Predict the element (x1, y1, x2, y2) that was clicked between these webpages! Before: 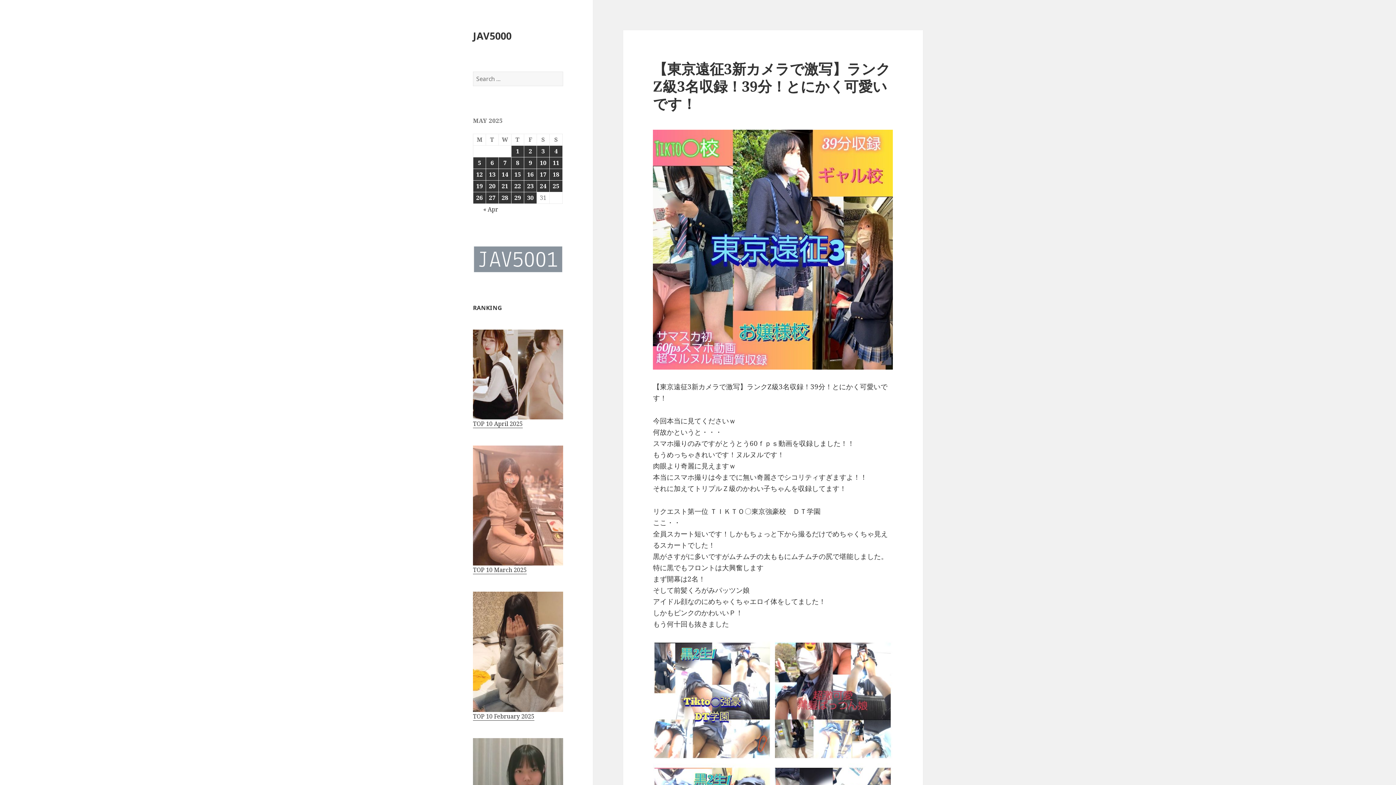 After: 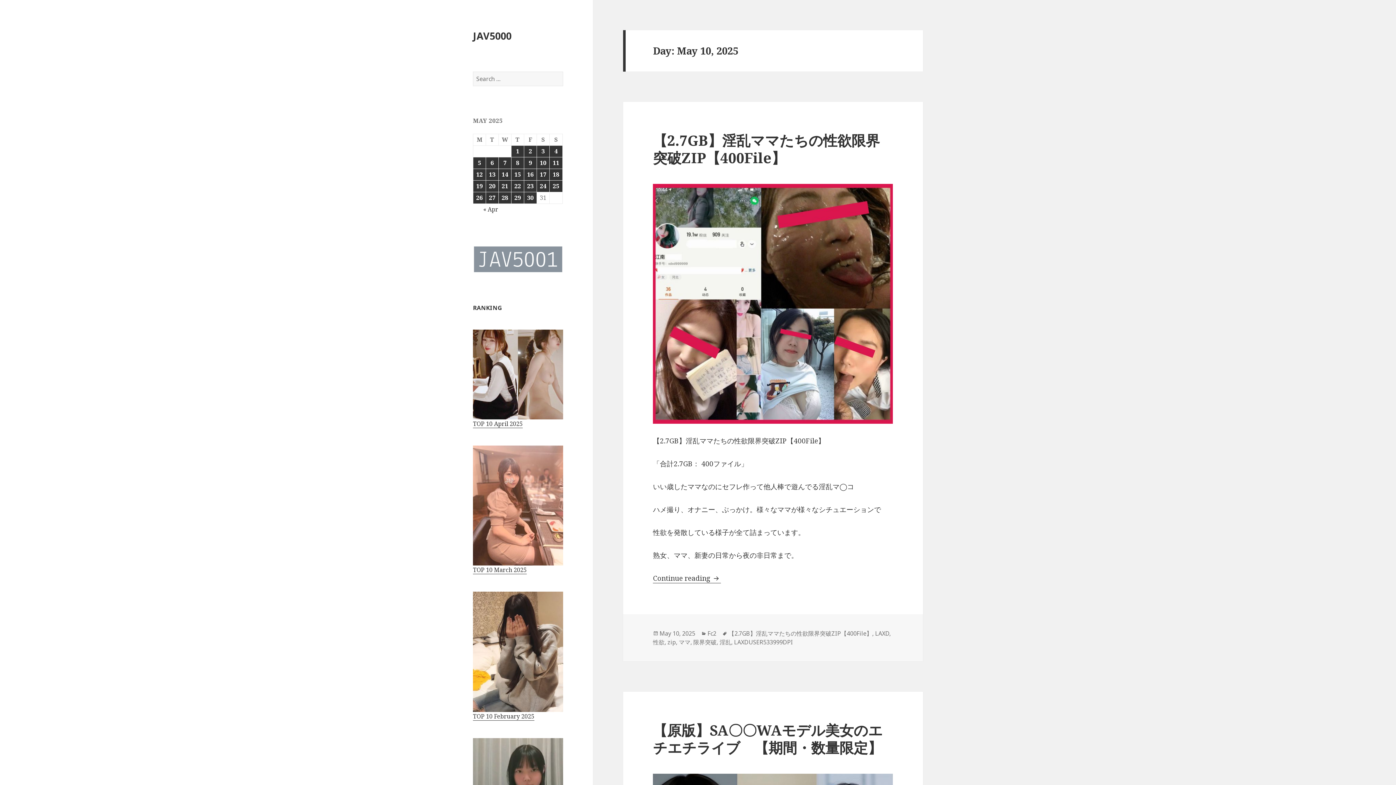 Action: label: Posts published on May 10, 2025 bbox: (537, 157, 549, 168)